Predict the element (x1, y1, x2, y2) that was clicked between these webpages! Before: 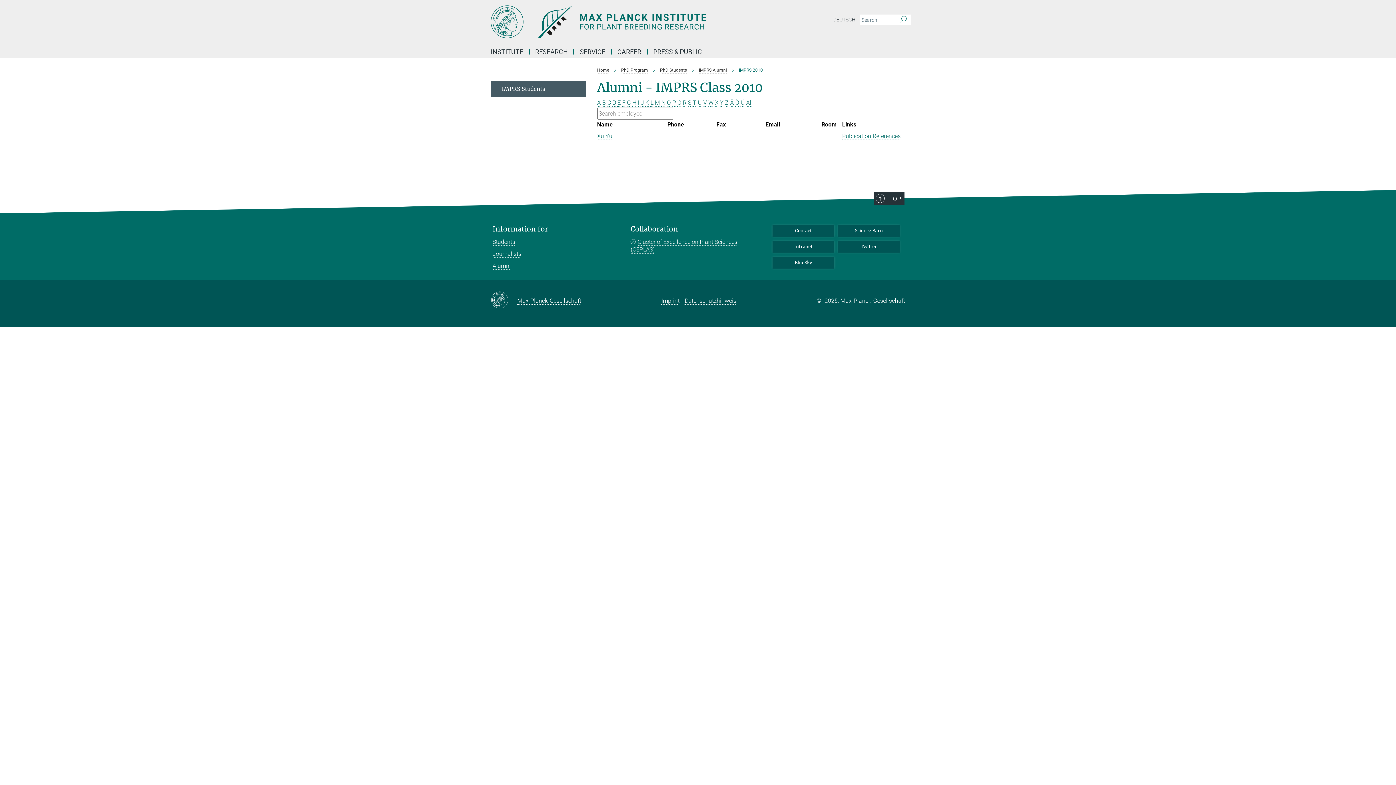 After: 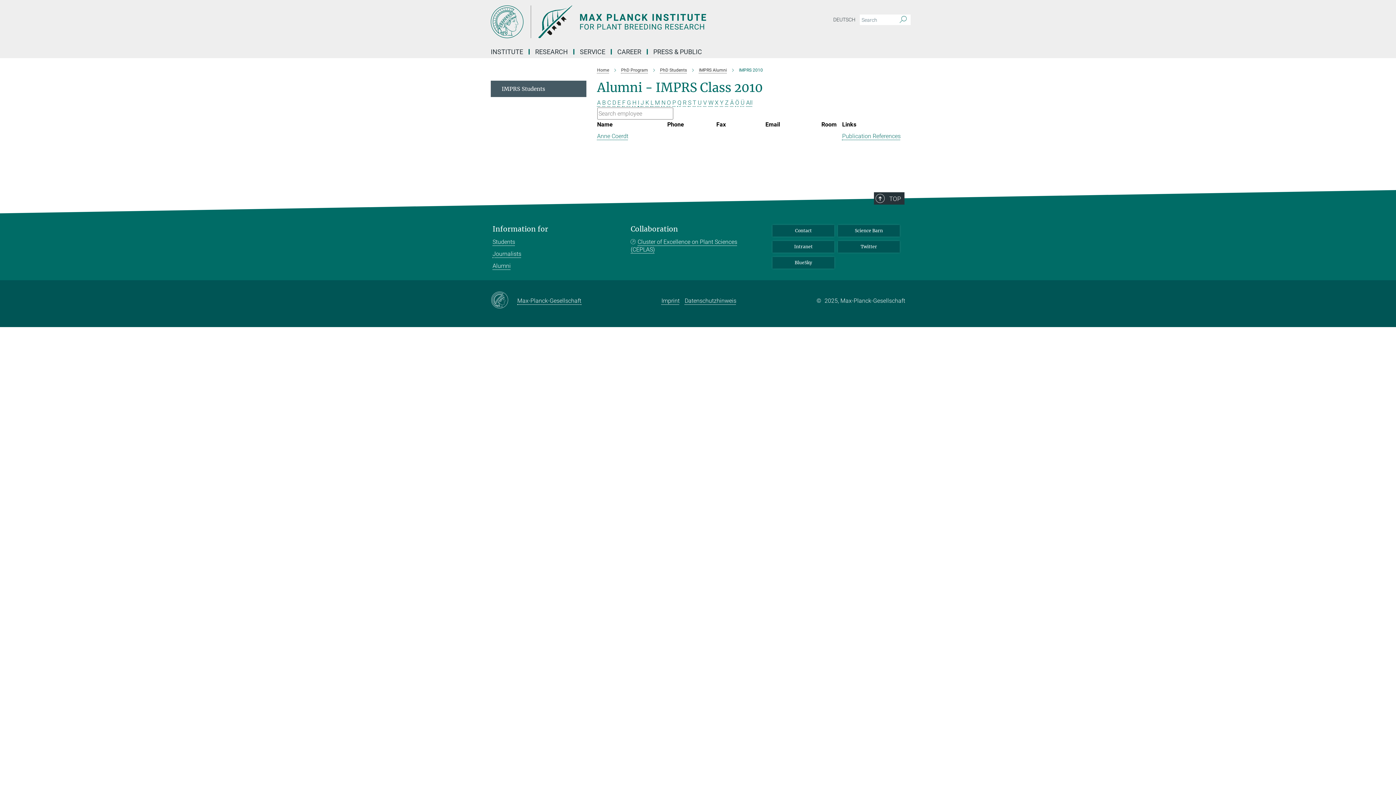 Action: bbox: (607, 99, 611, 106) label: C